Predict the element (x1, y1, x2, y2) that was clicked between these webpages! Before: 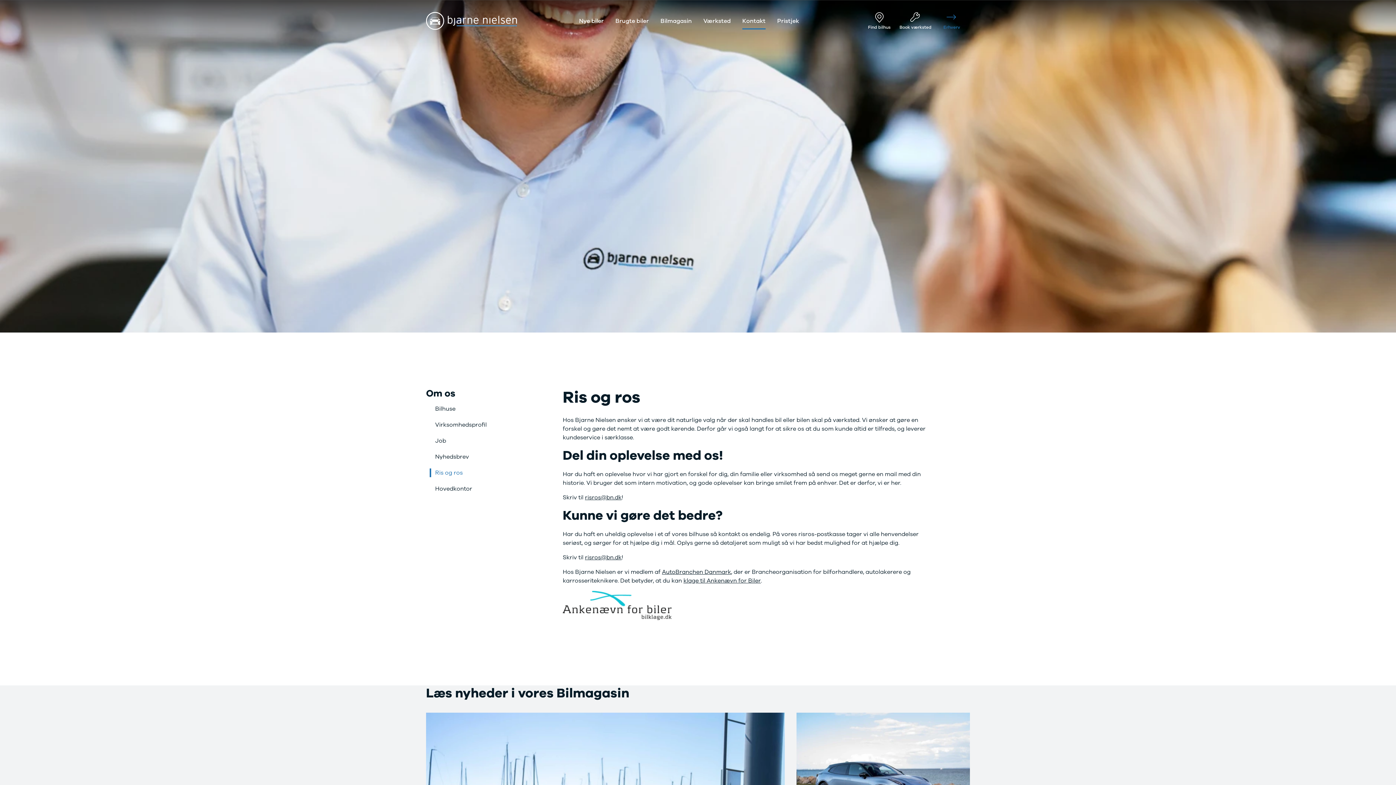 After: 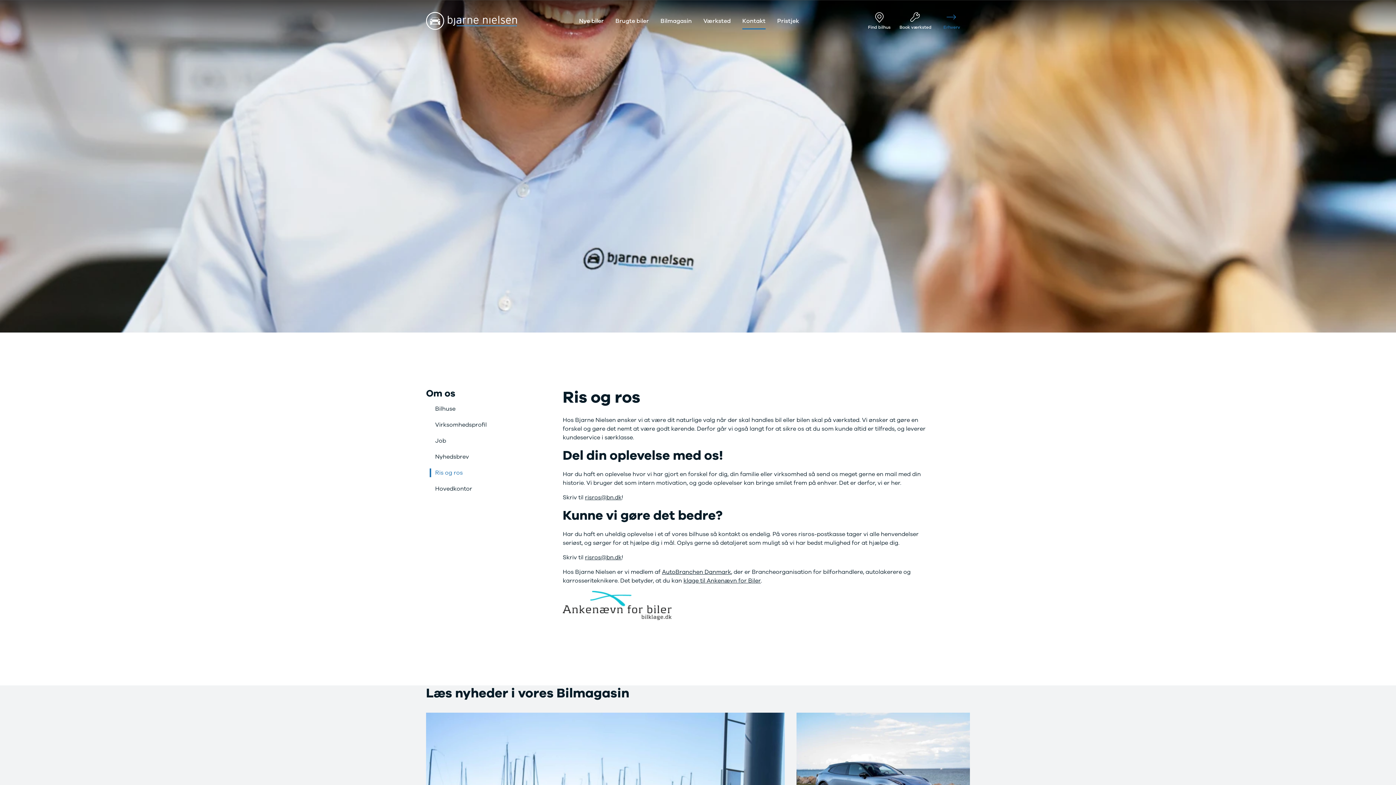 Action: bbox: (662, 567, 731, 576) label: AutoBranchen Danmark